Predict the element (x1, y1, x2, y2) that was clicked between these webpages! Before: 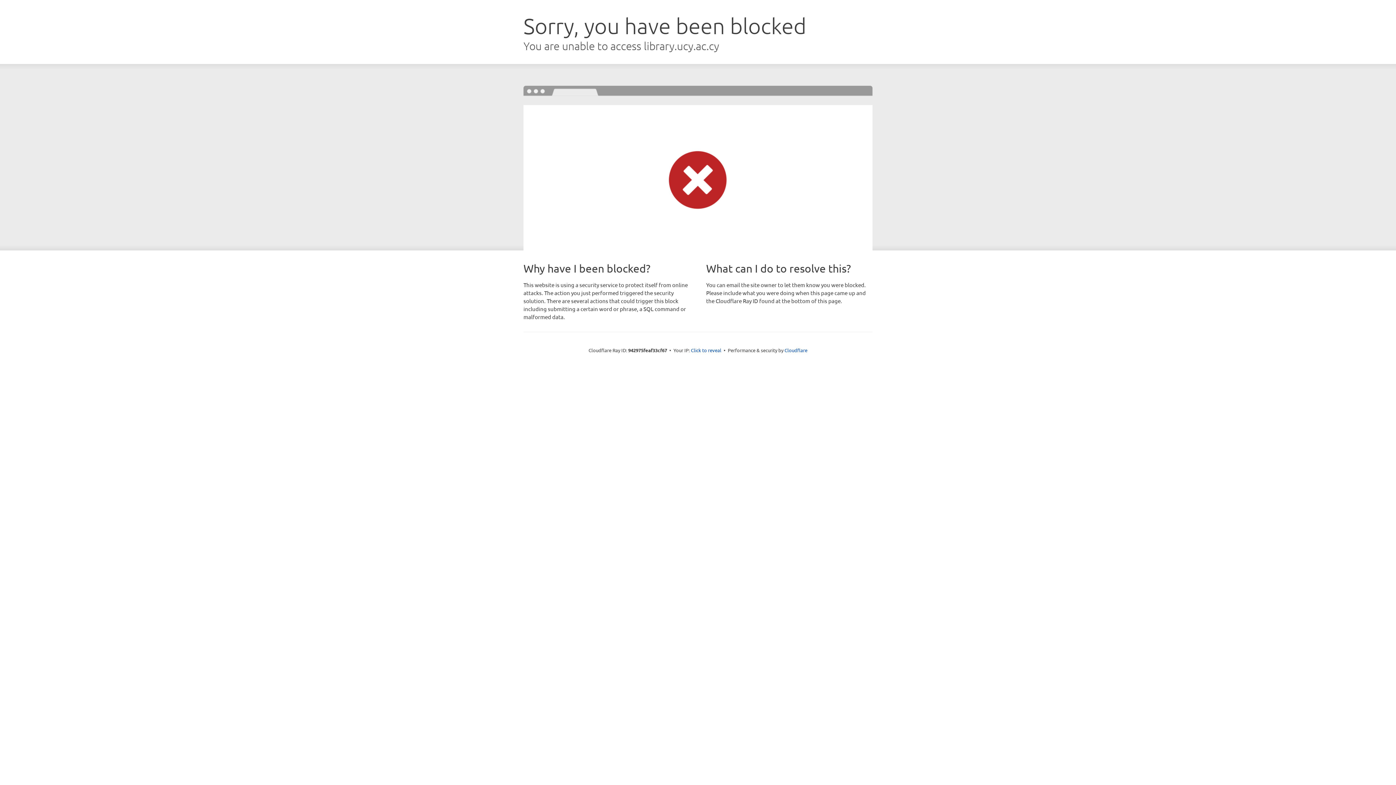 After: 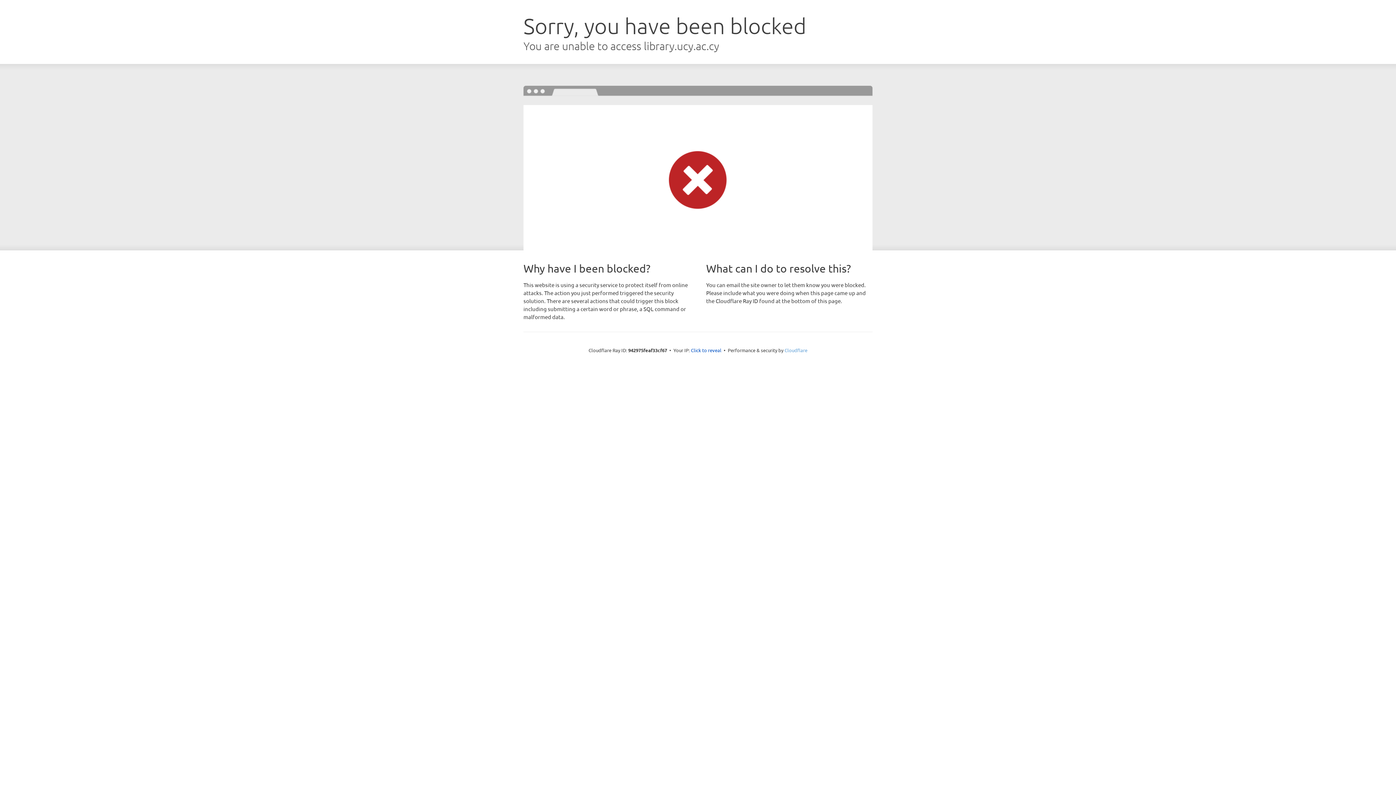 Action: label: Cloudflare bbox: (784, 347, 807, 353)